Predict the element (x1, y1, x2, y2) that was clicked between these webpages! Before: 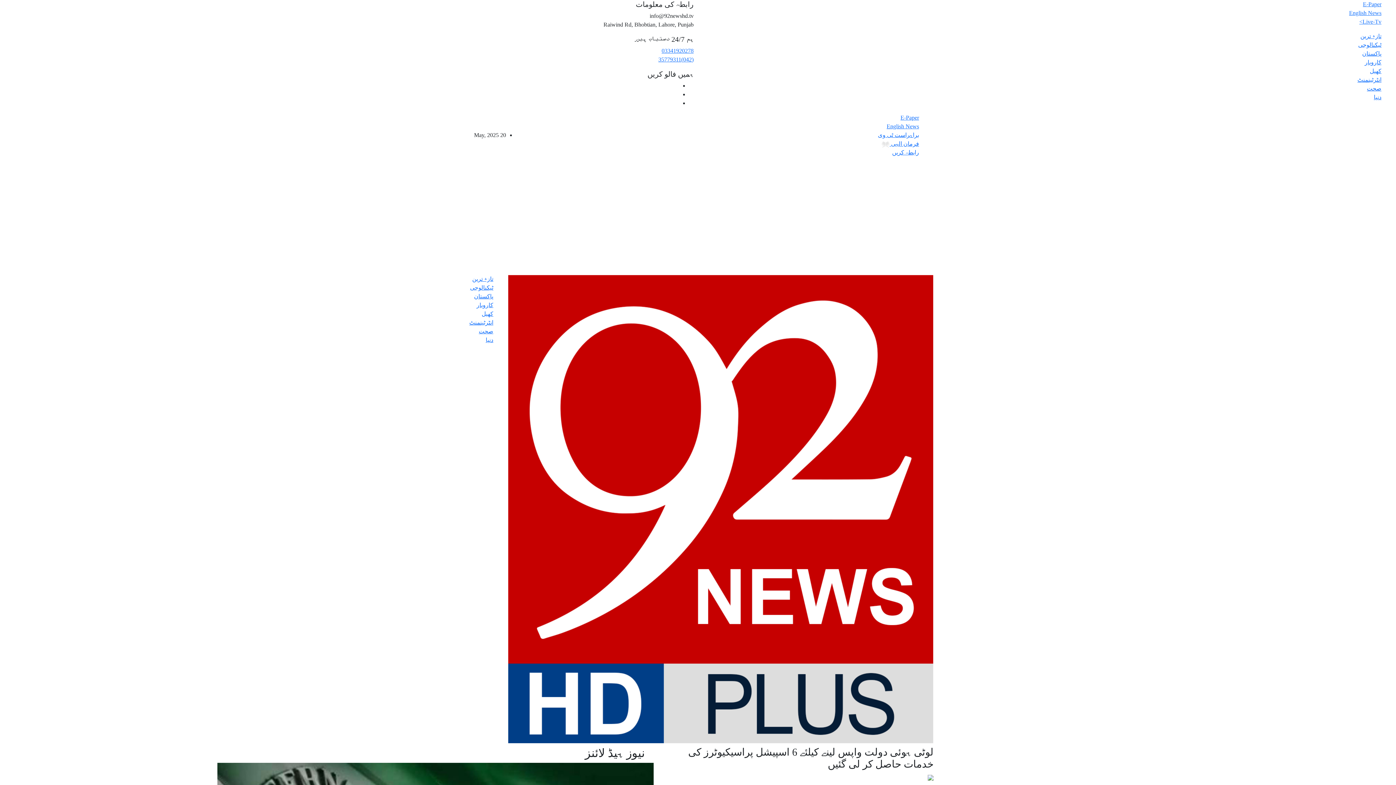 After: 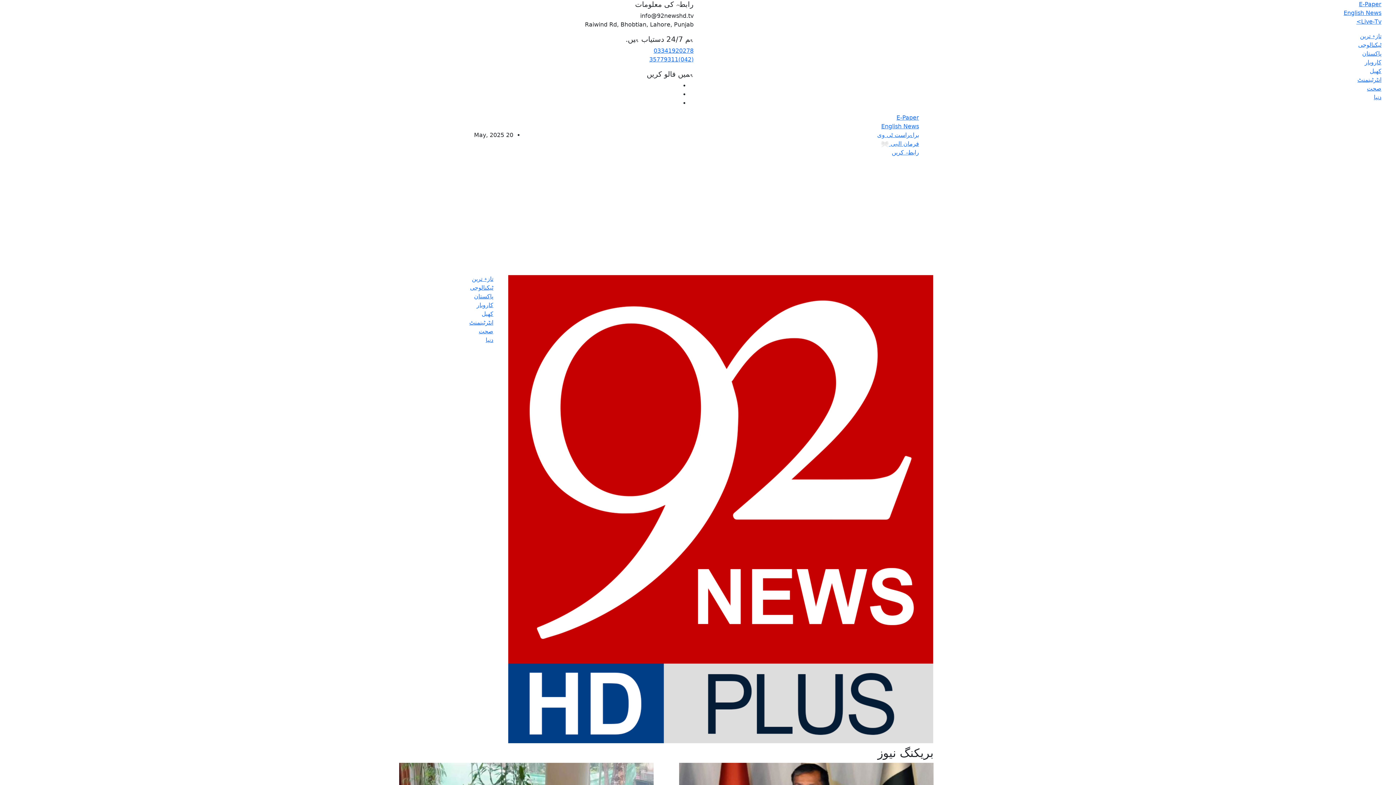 Action: bbox: (508, 505, 933, 511)